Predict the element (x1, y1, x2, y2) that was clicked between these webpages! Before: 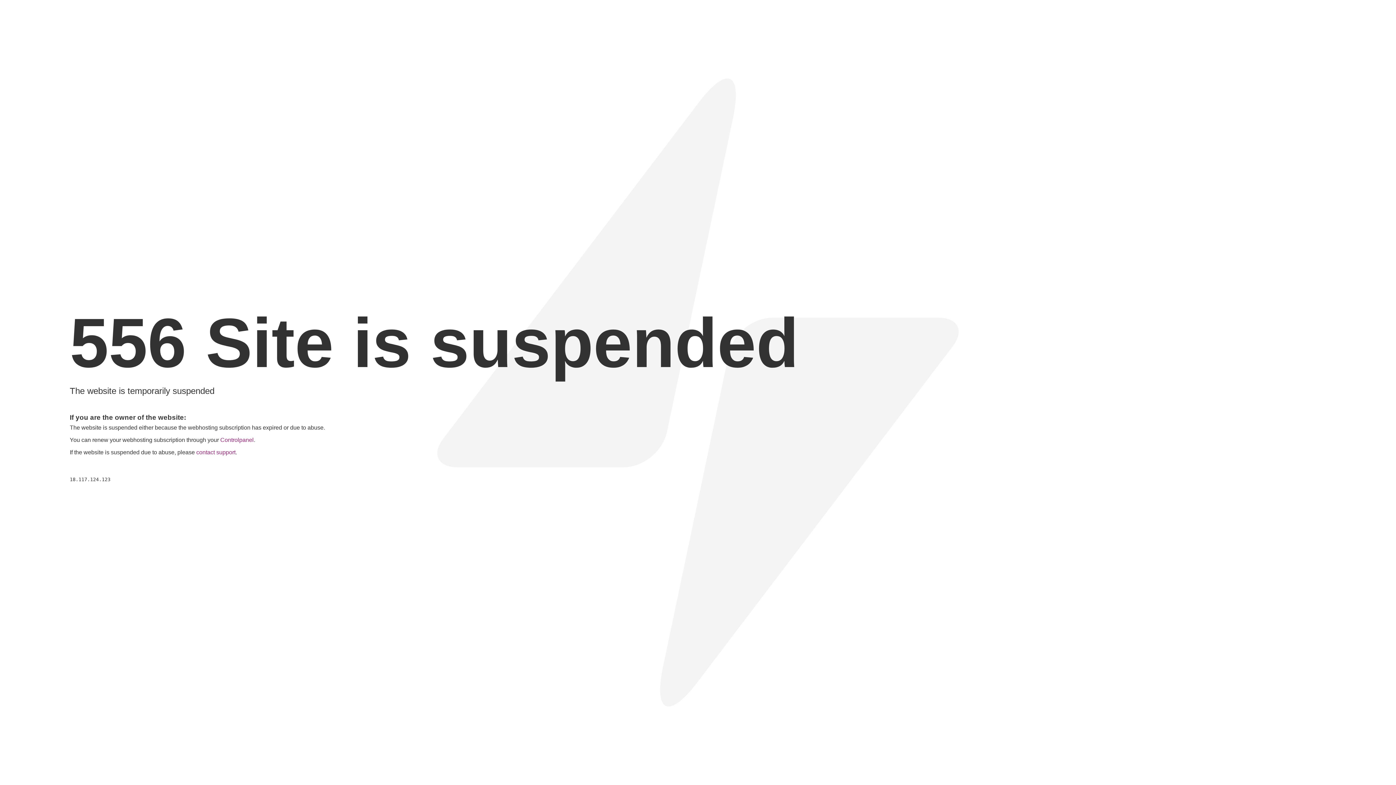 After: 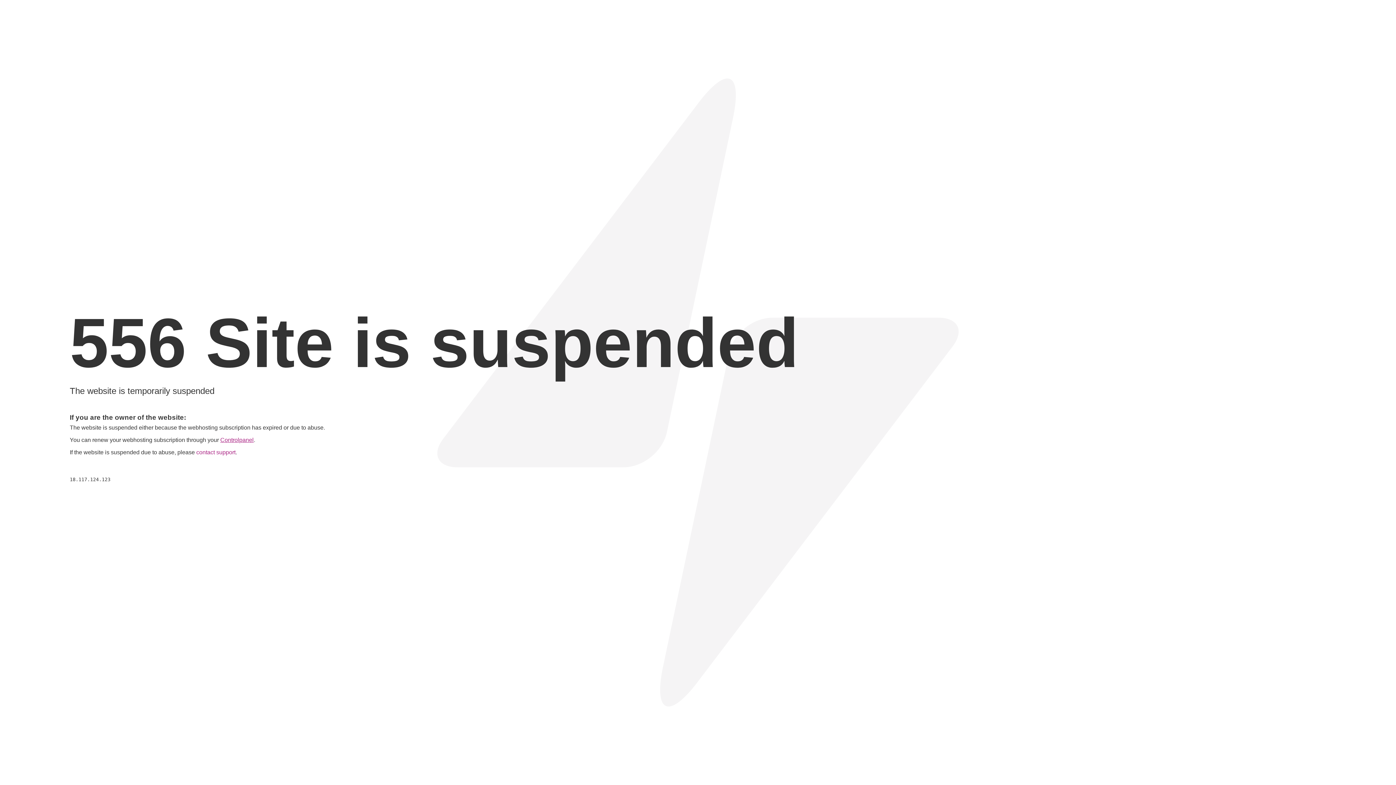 Action: label: Controlpanel bbox: (220, 437, 253, 443)